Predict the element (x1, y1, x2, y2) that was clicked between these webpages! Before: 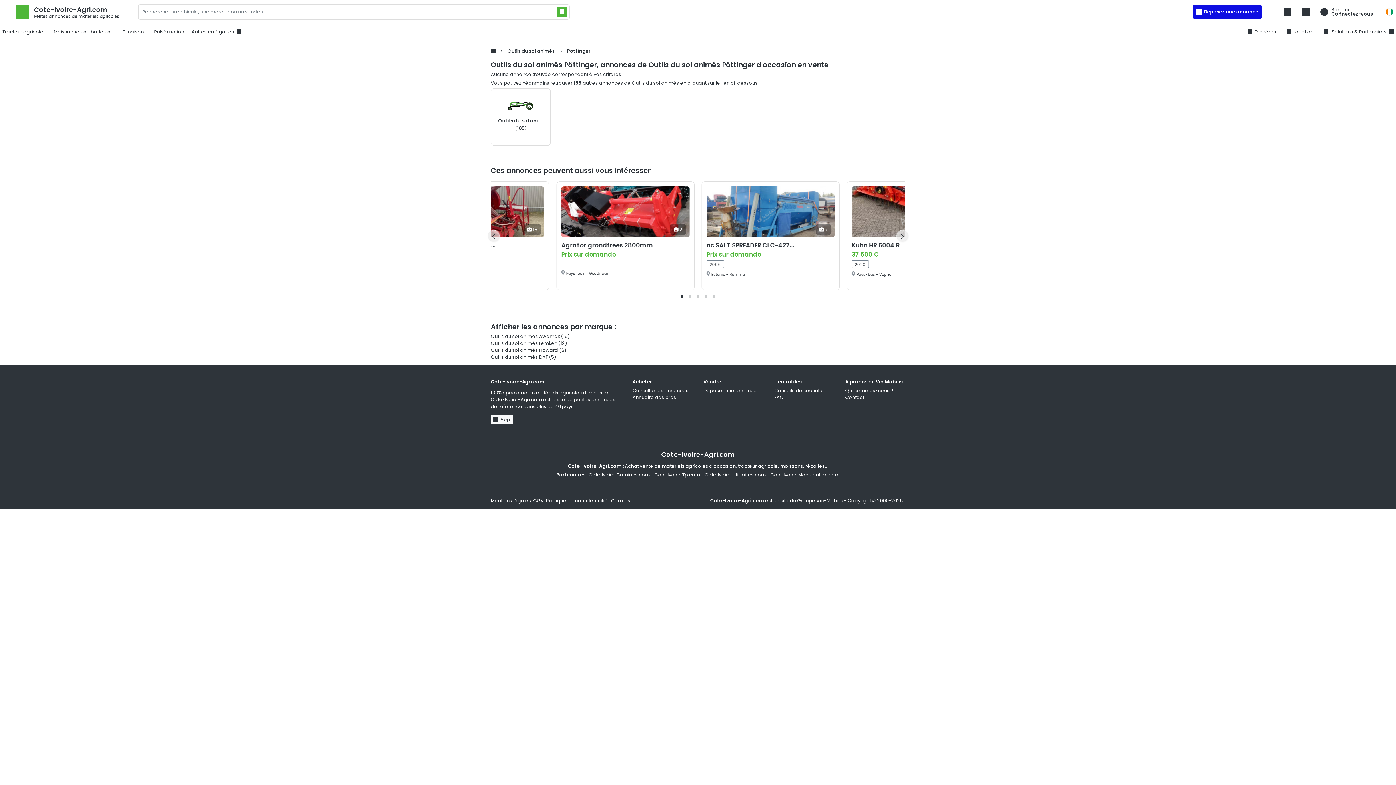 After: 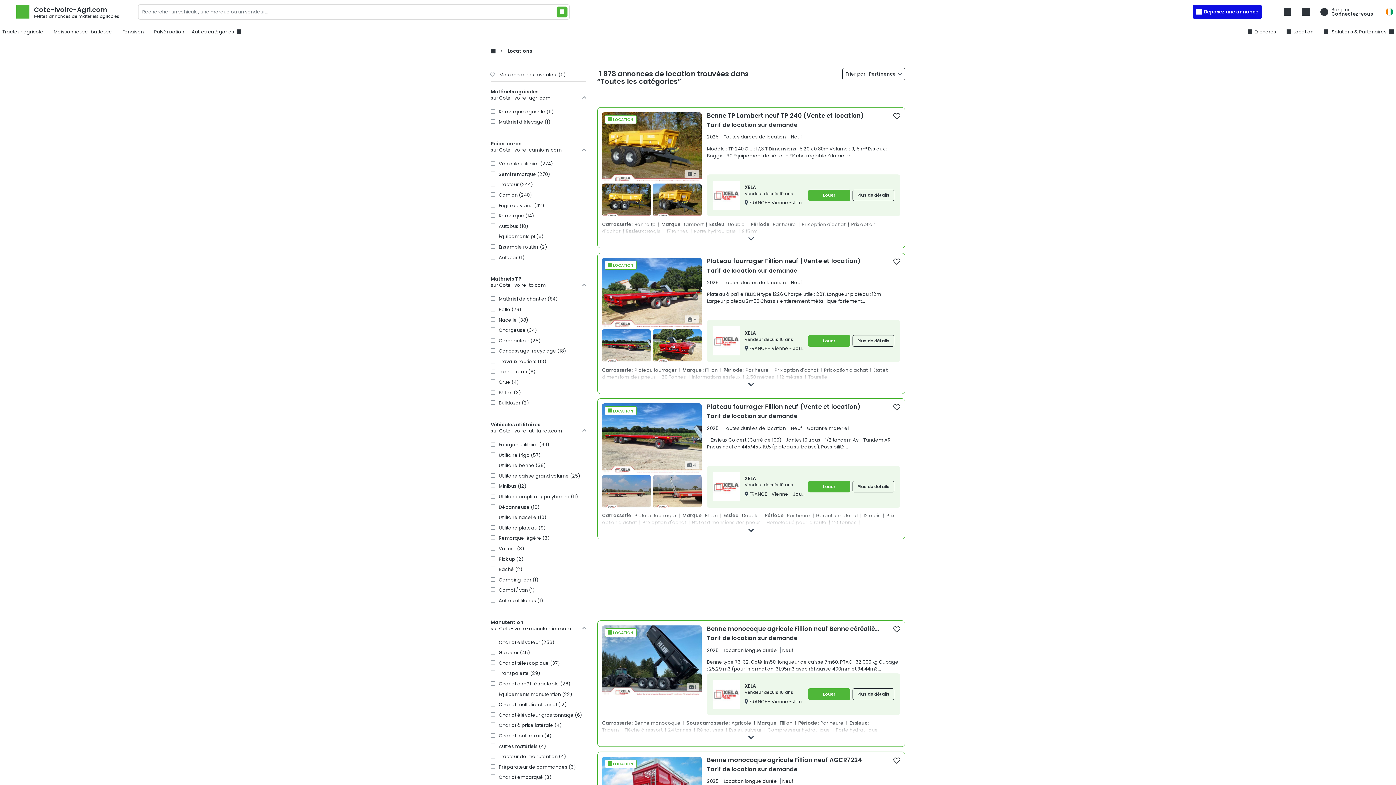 Action: label: Location bbox: (1284, 26, 1316, 37)